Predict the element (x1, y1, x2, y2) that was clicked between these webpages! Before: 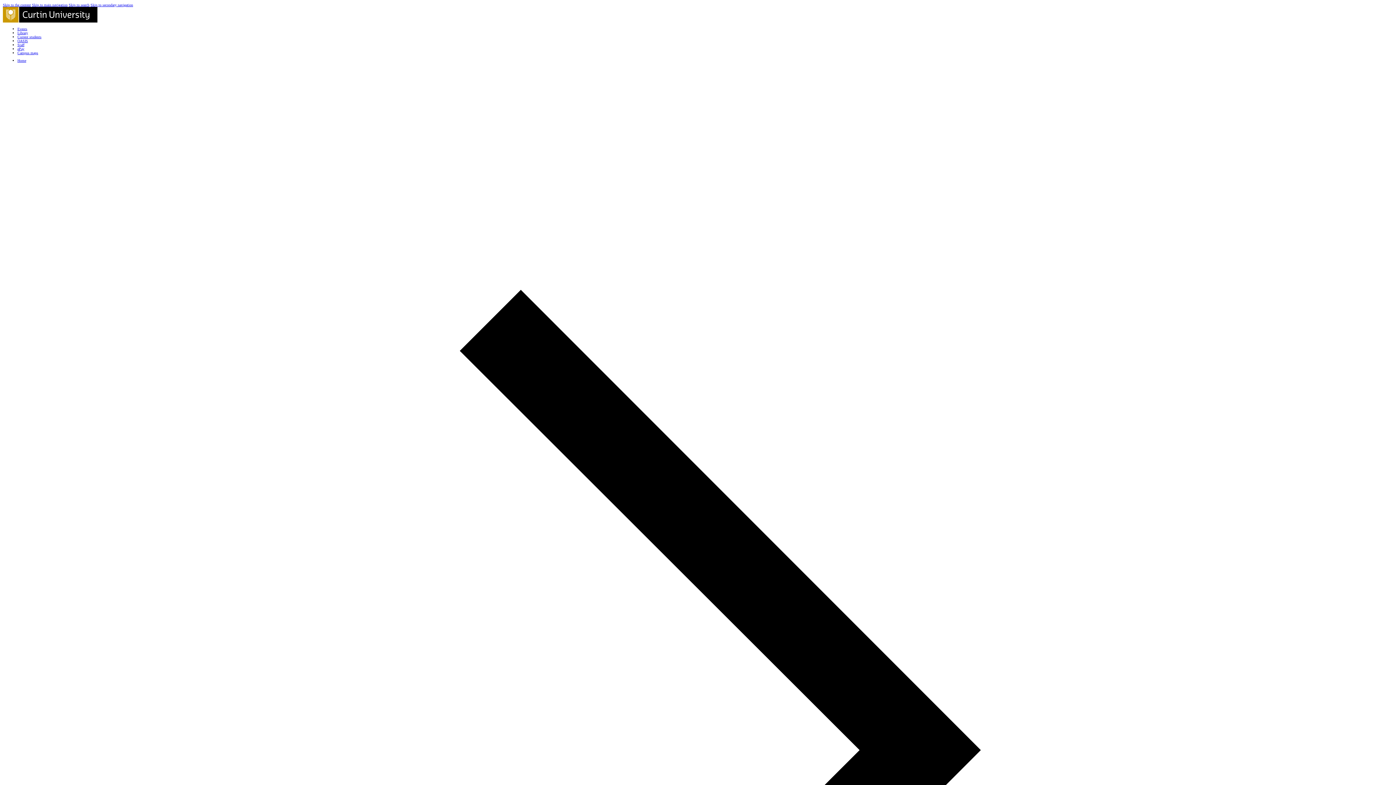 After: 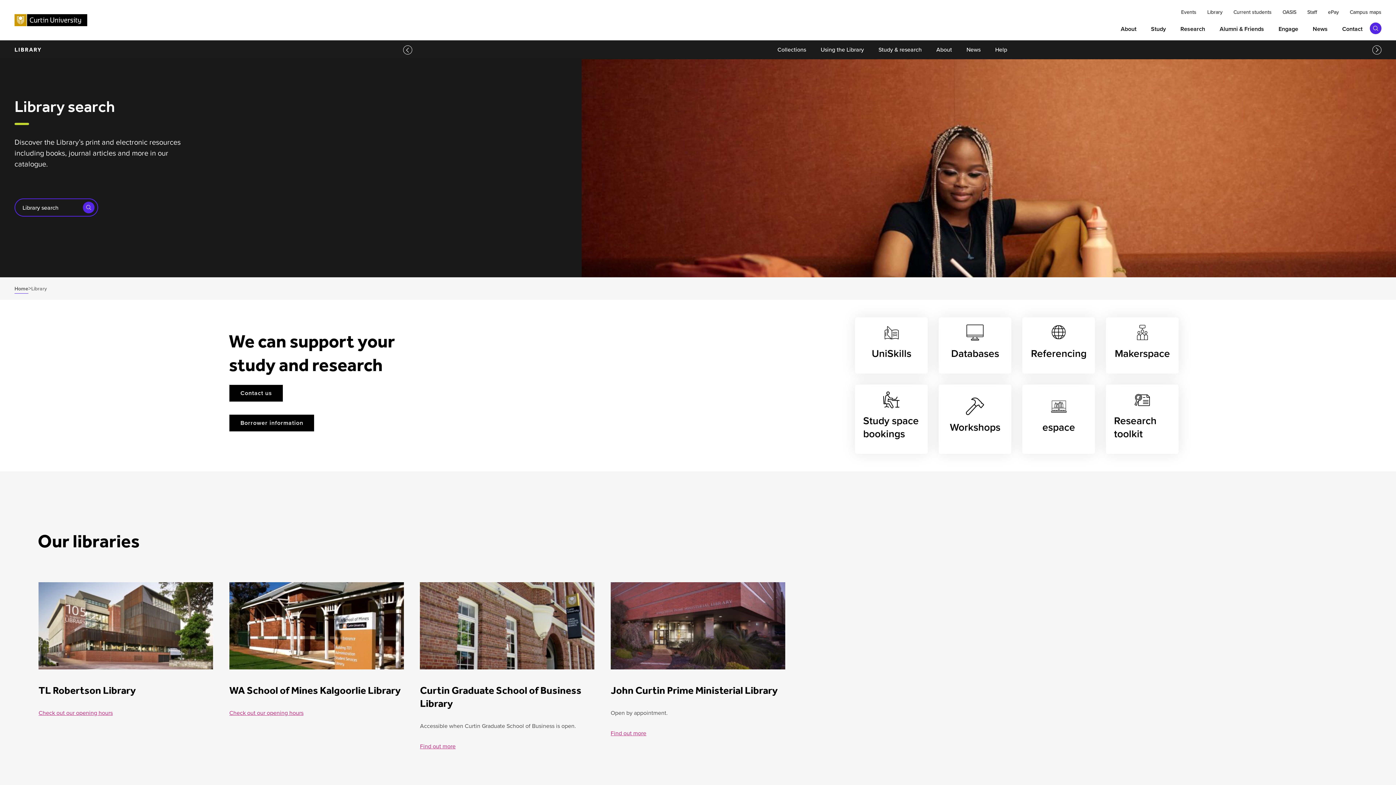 Action: label: Library bbox: (17, 30, 28, 34)